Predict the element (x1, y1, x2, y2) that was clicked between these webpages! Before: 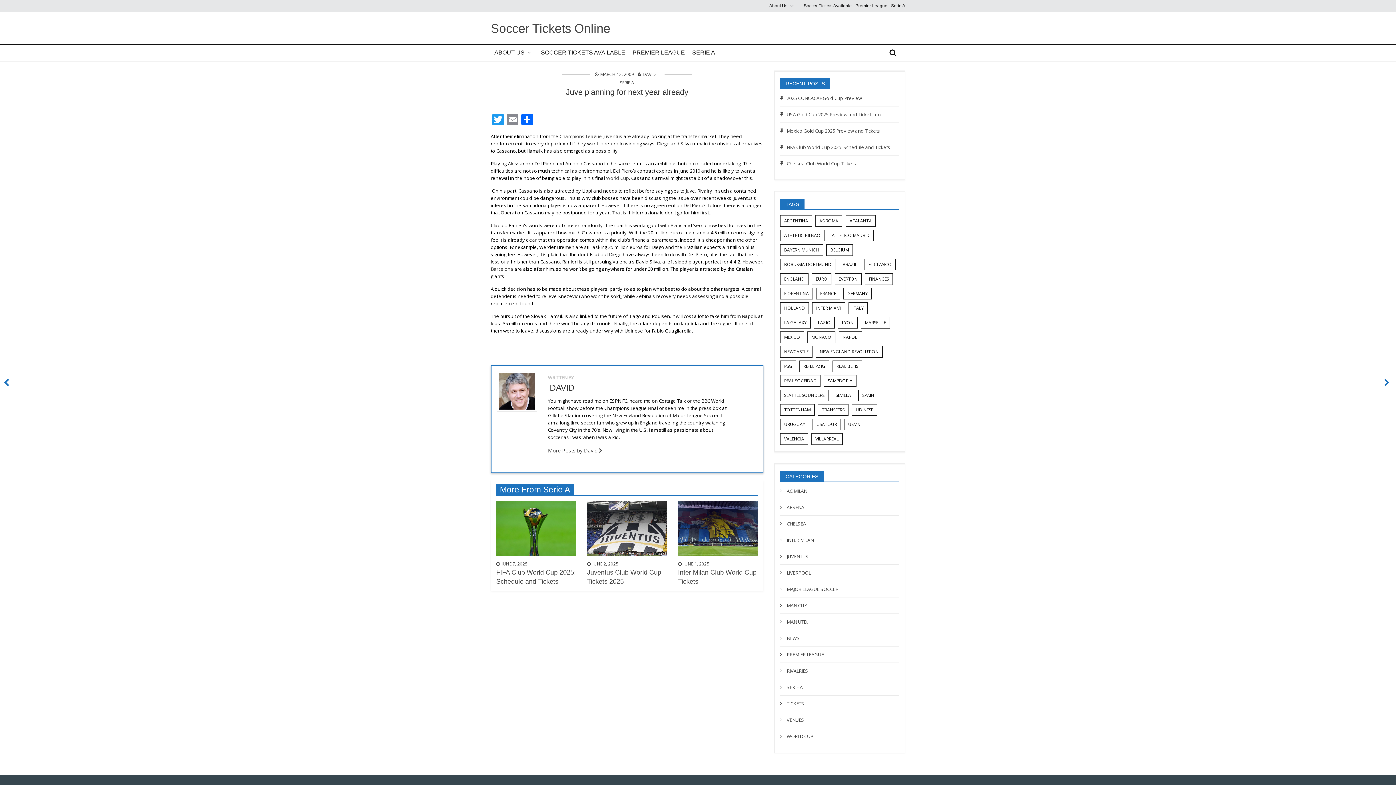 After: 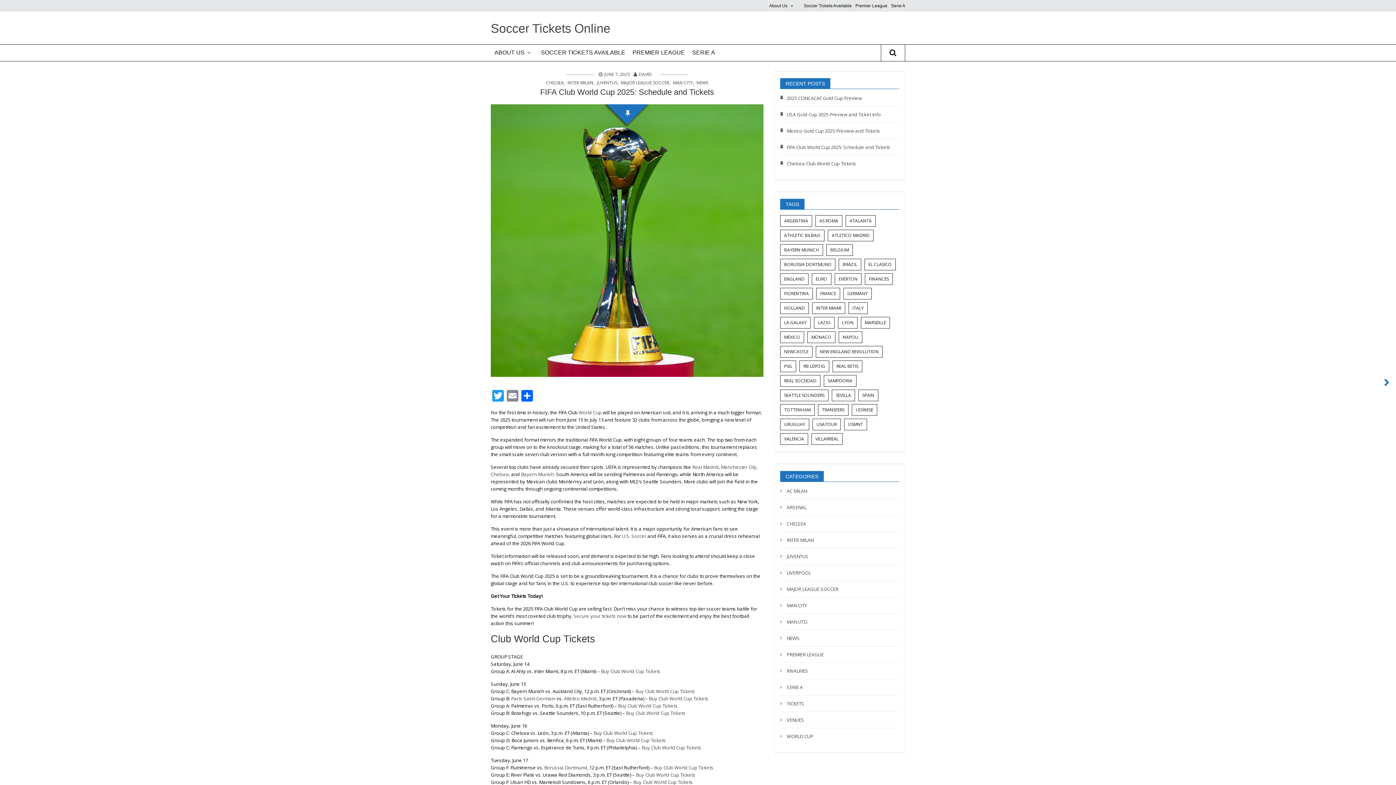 Action: bbox: (501, 560, 527, 567) label: JUNE 7, 2025